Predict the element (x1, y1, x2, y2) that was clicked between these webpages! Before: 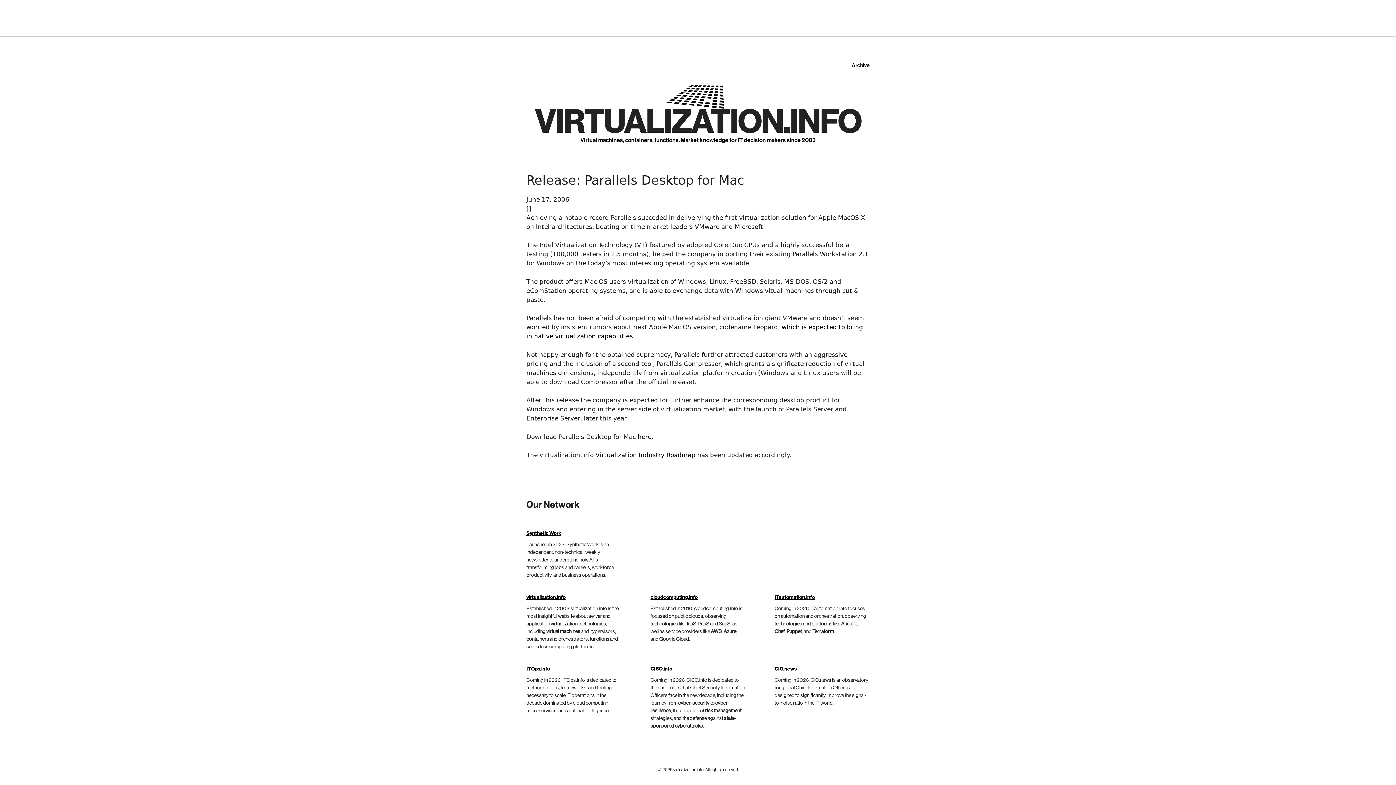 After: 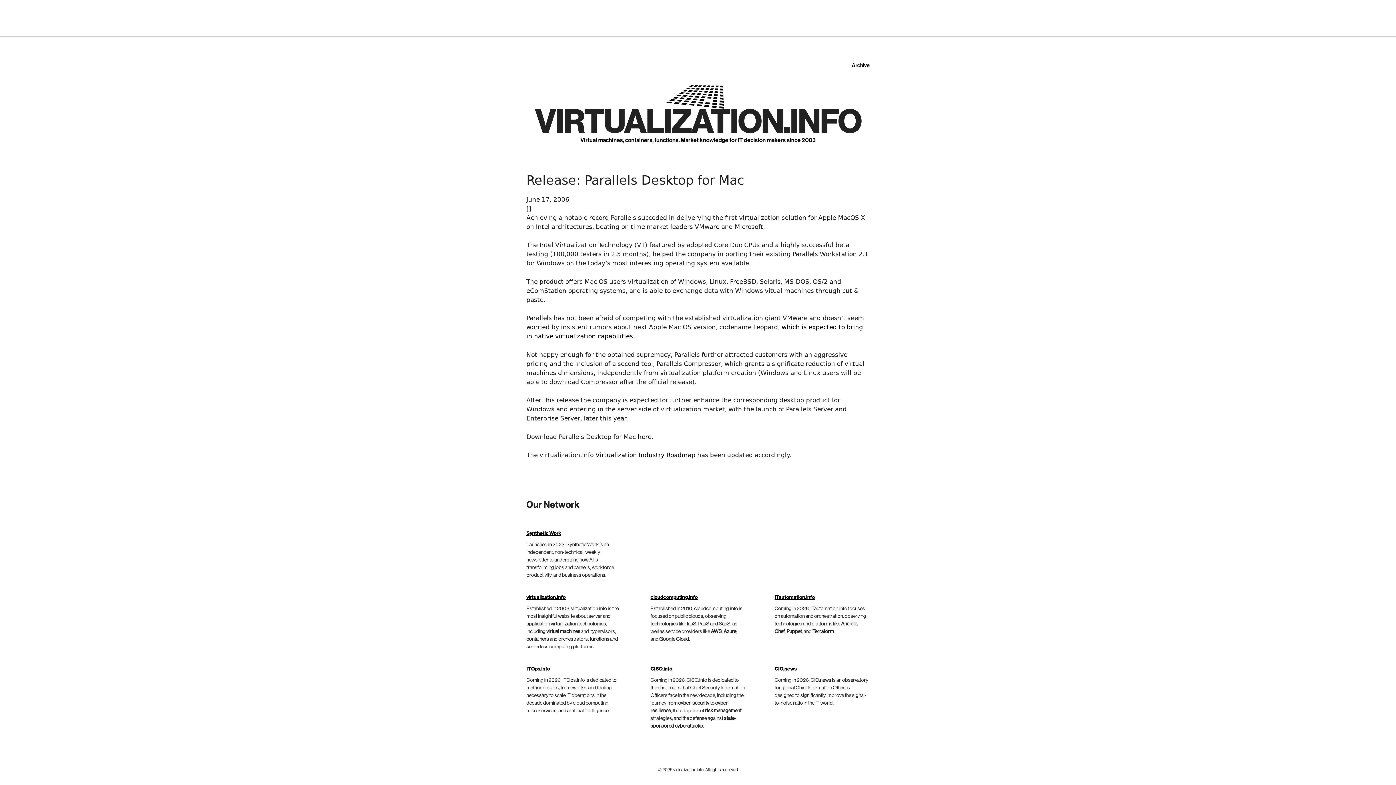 Action: bbox: (595, 451, 695, 458) label: Virtualization Industry Roadmap